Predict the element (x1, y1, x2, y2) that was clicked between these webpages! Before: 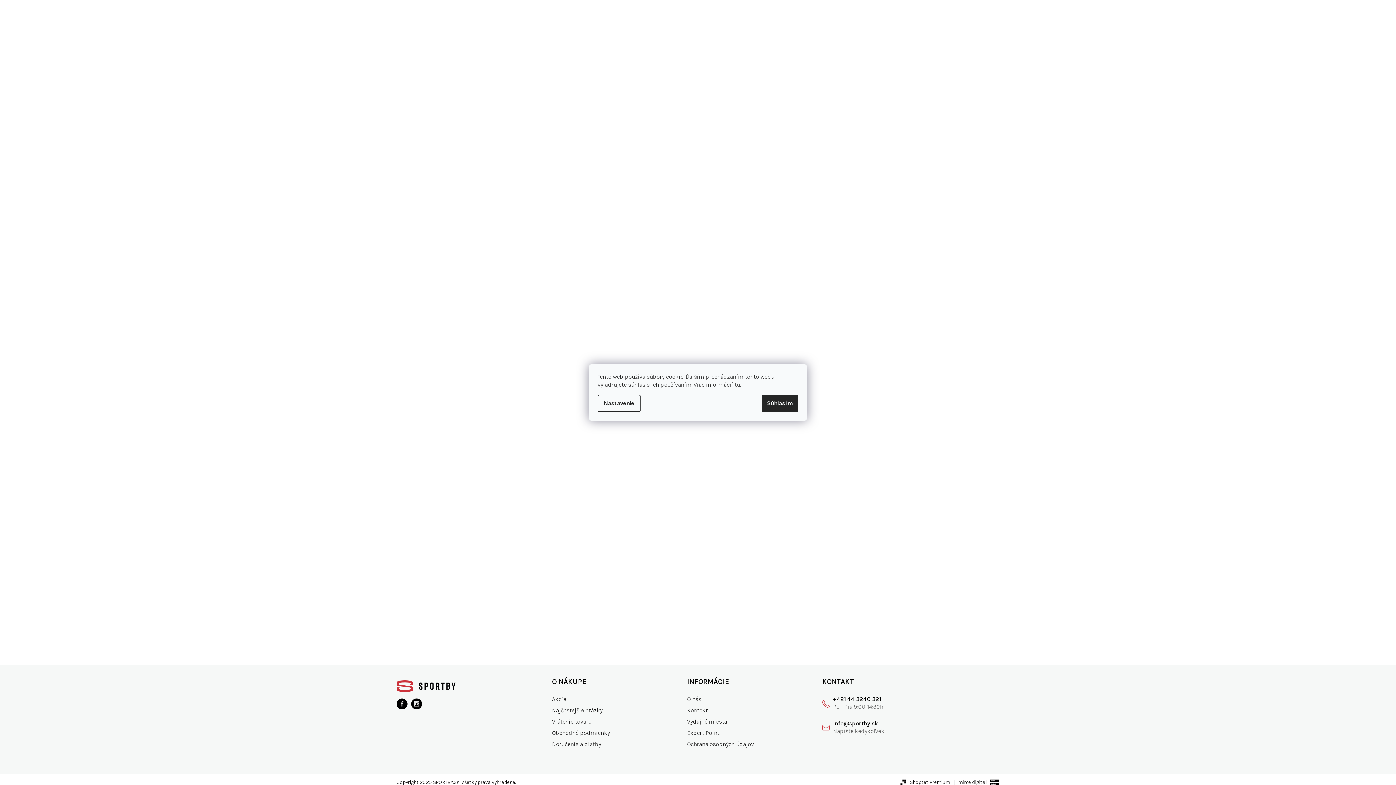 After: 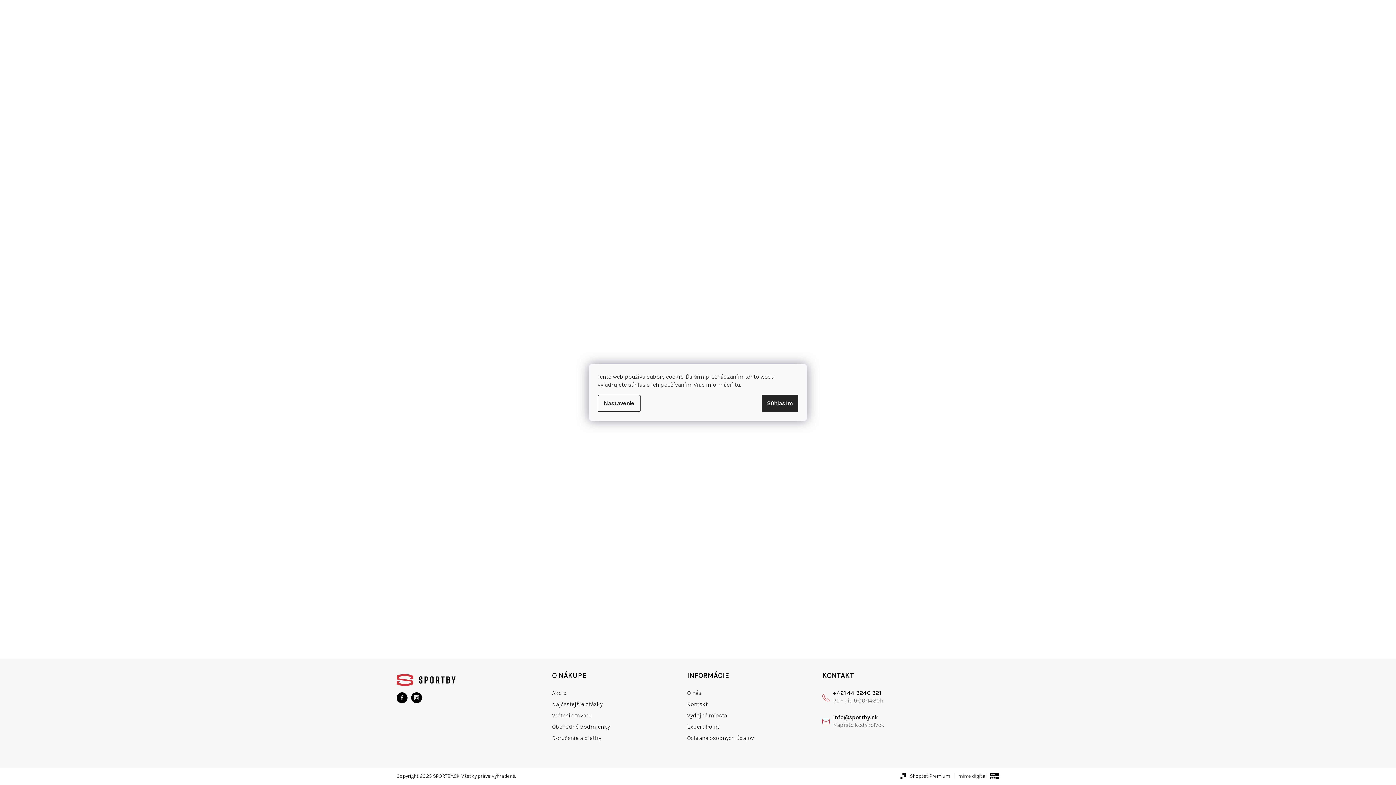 Action: bbox: (811, 98, 816, 103)